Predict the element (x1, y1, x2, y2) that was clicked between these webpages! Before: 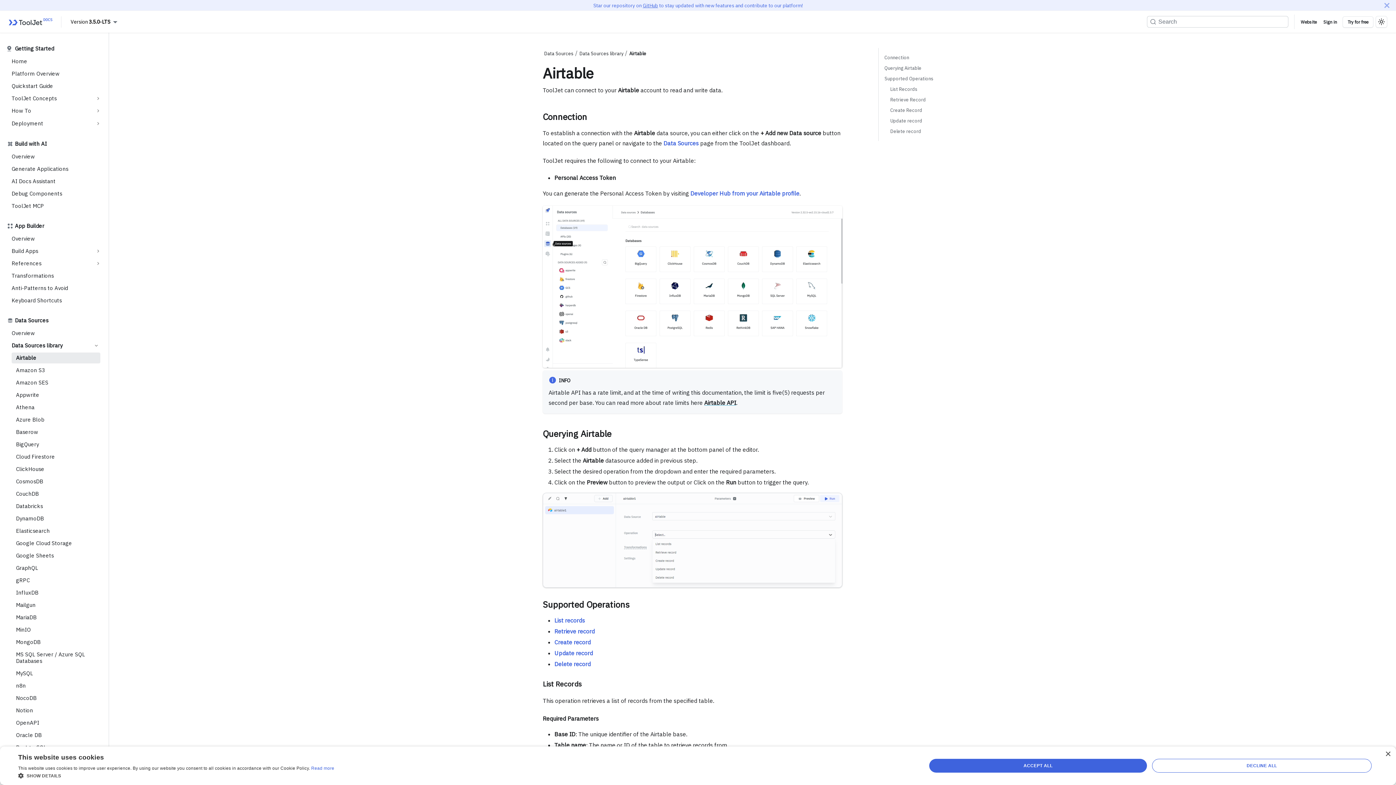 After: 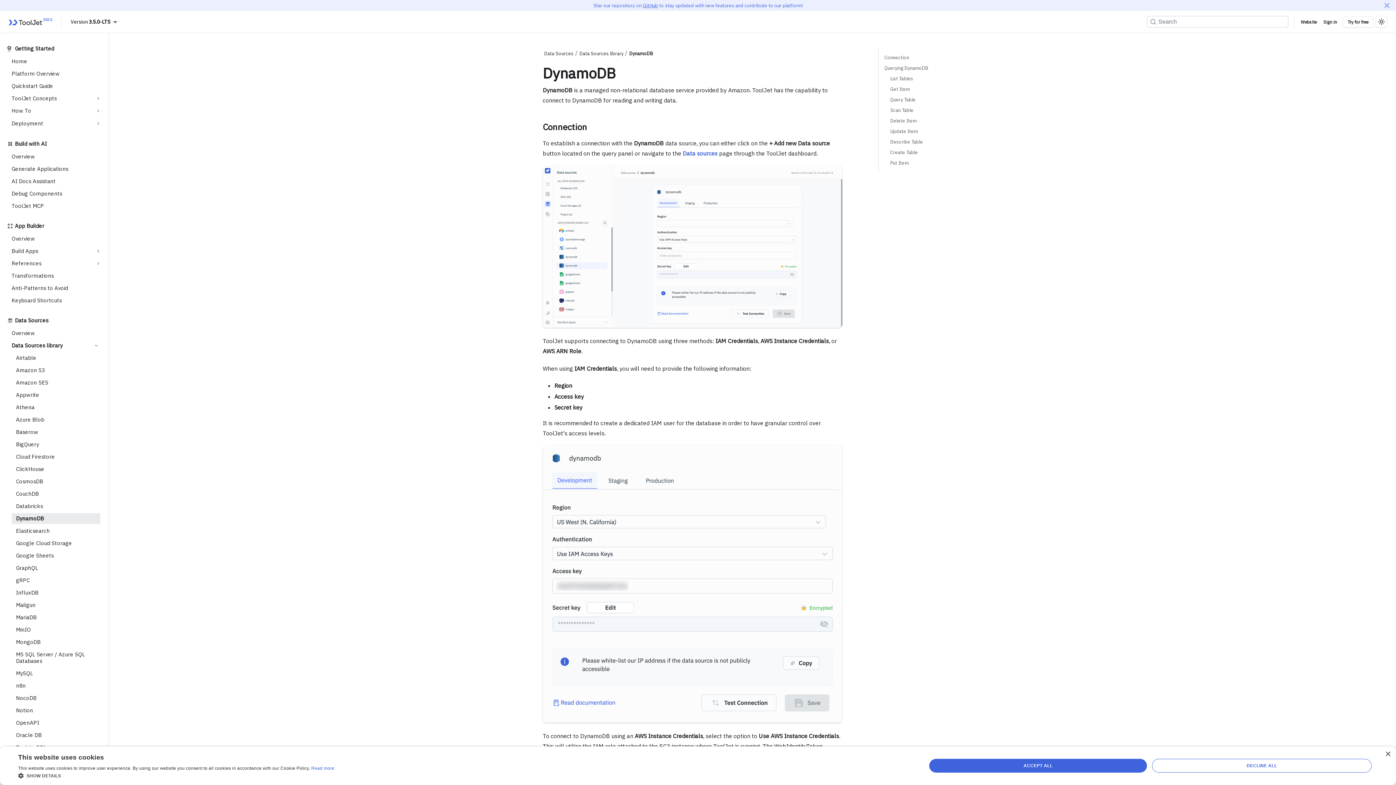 Action: bbox: (11, 513, 100, 524) label: DynamoDB